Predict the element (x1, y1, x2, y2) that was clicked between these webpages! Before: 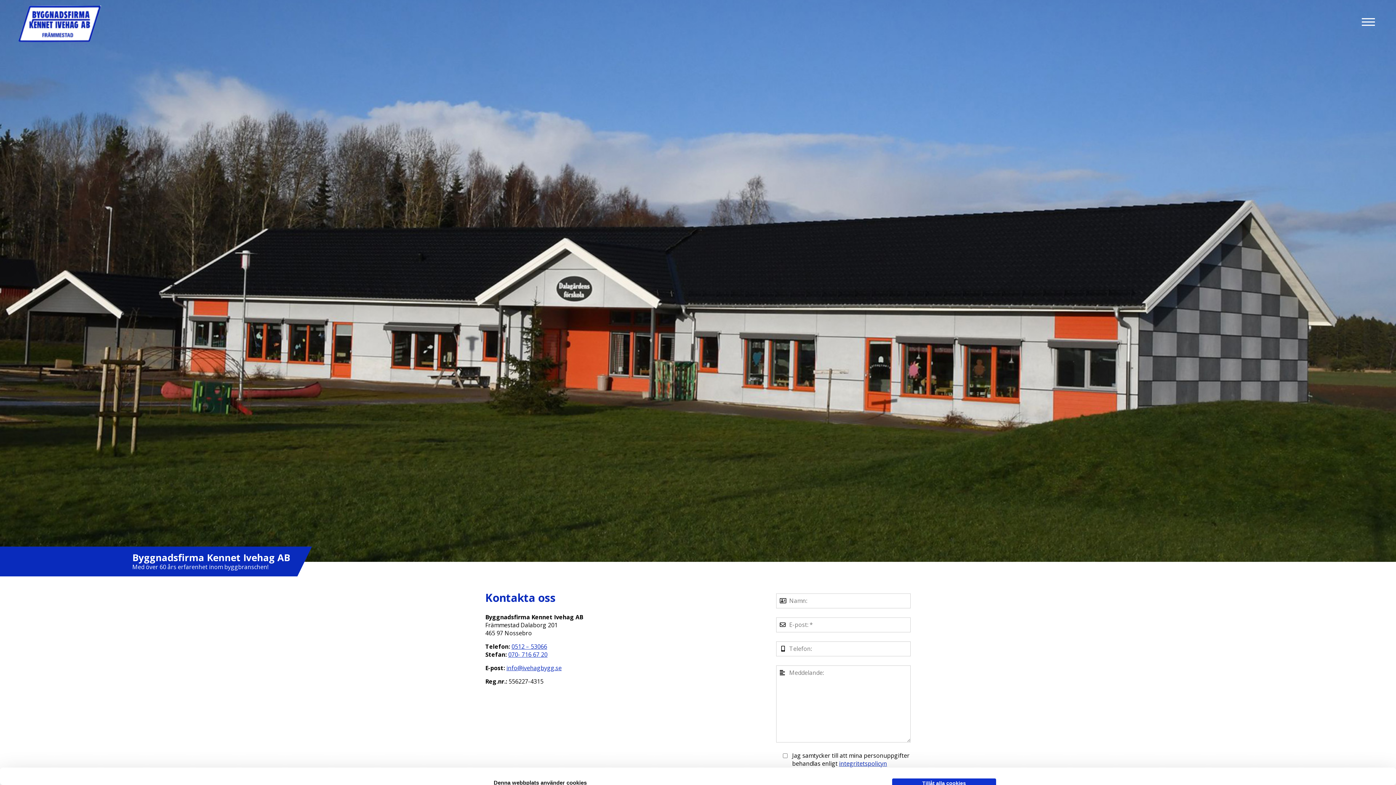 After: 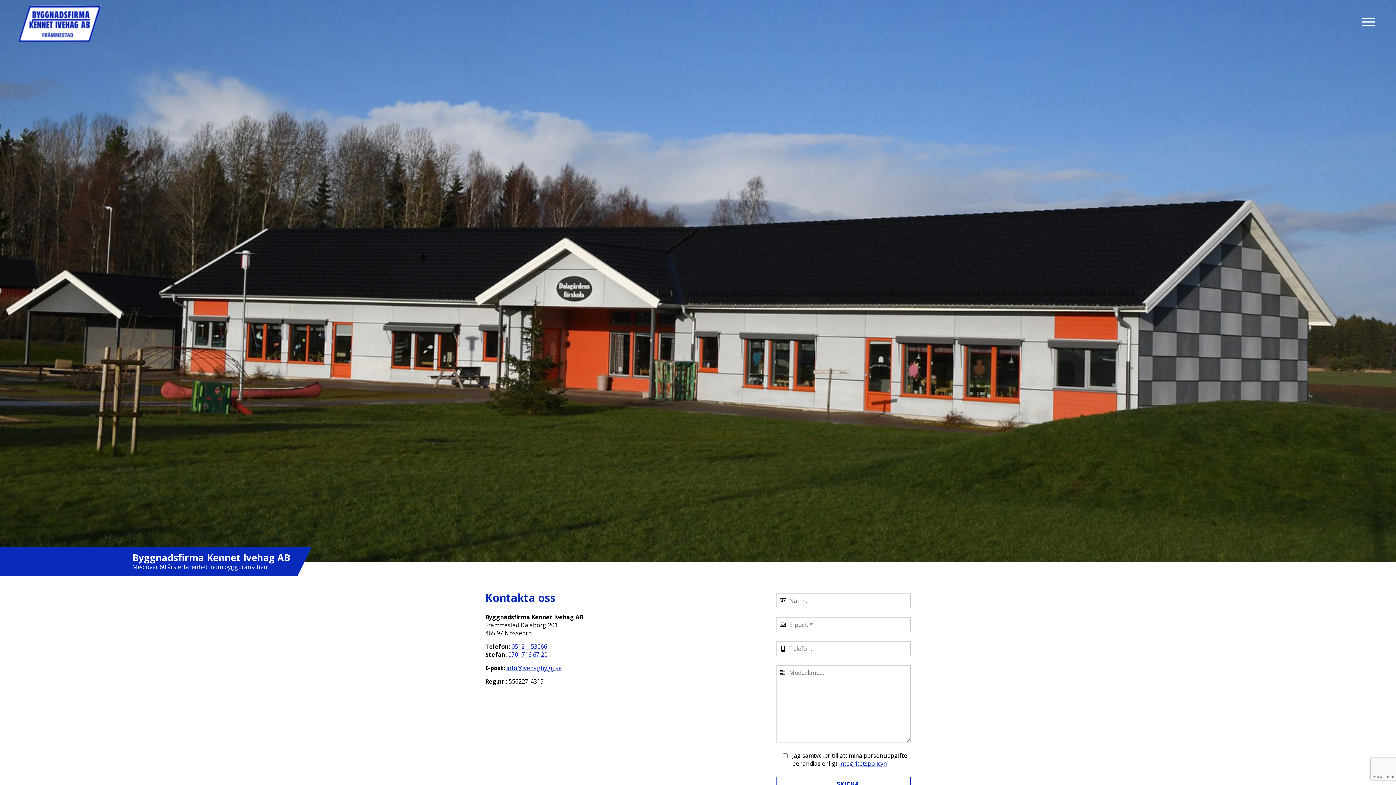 Action: bbox: (892, 778, 996, 789) label: Tillåt alla cookies